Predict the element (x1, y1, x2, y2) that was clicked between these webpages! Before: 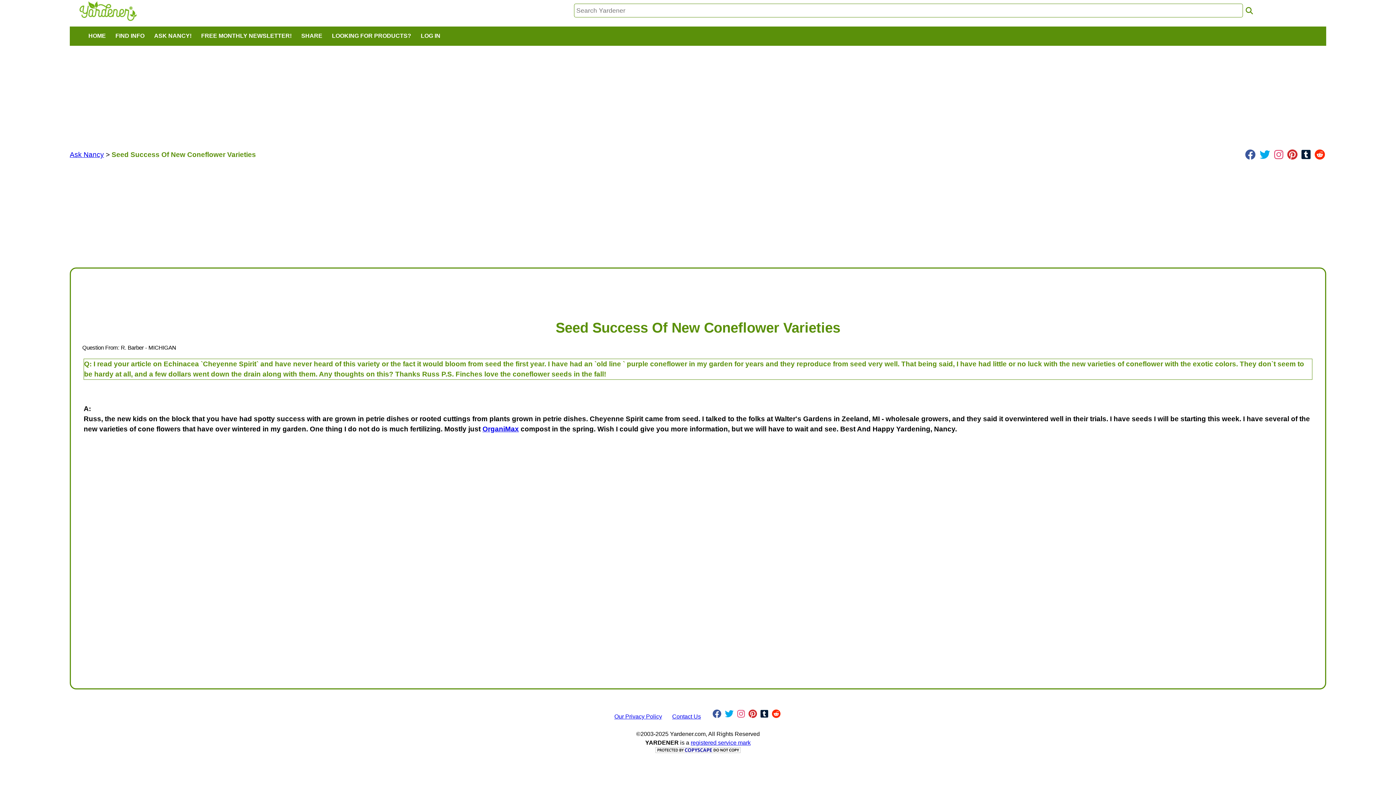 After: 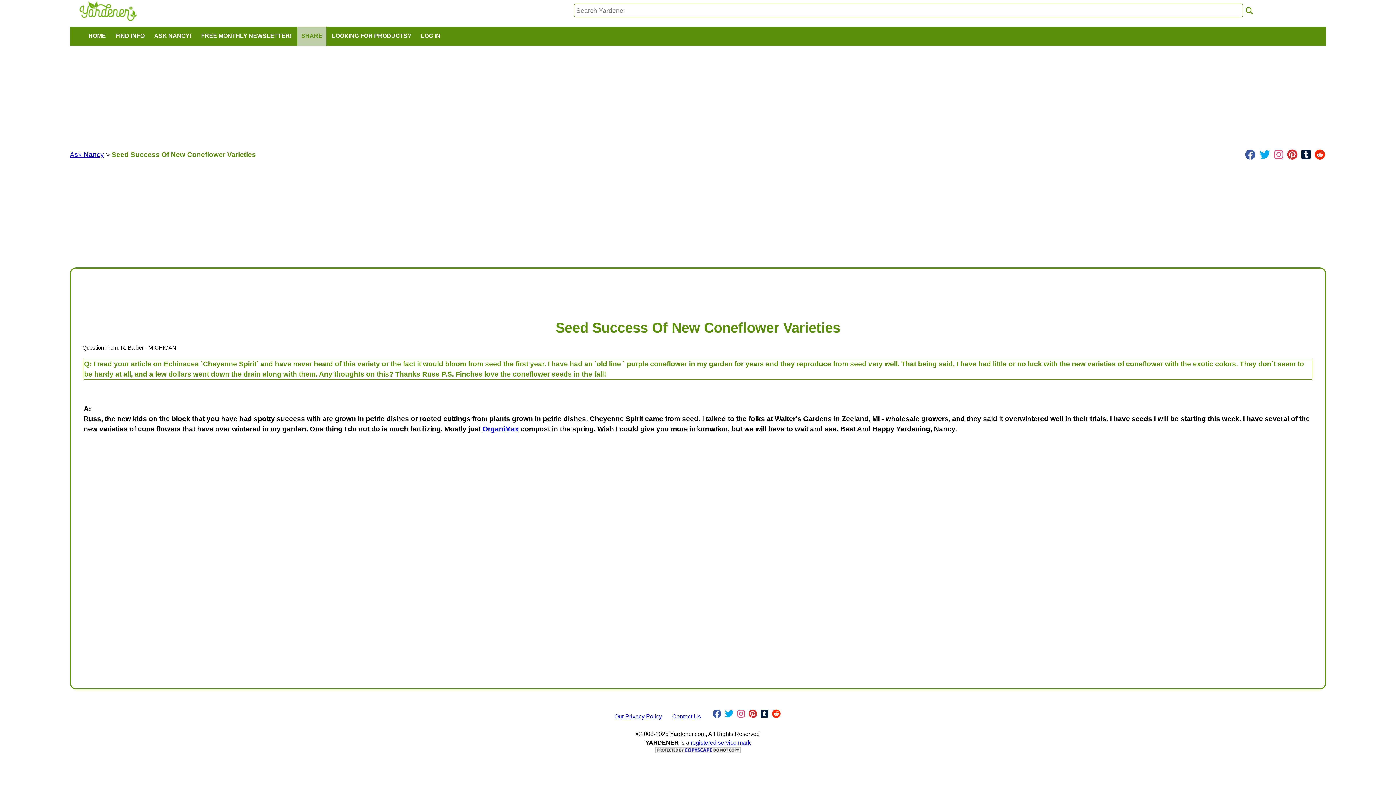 Action: bbox: (297, 26, 326, 45) label: SHARE